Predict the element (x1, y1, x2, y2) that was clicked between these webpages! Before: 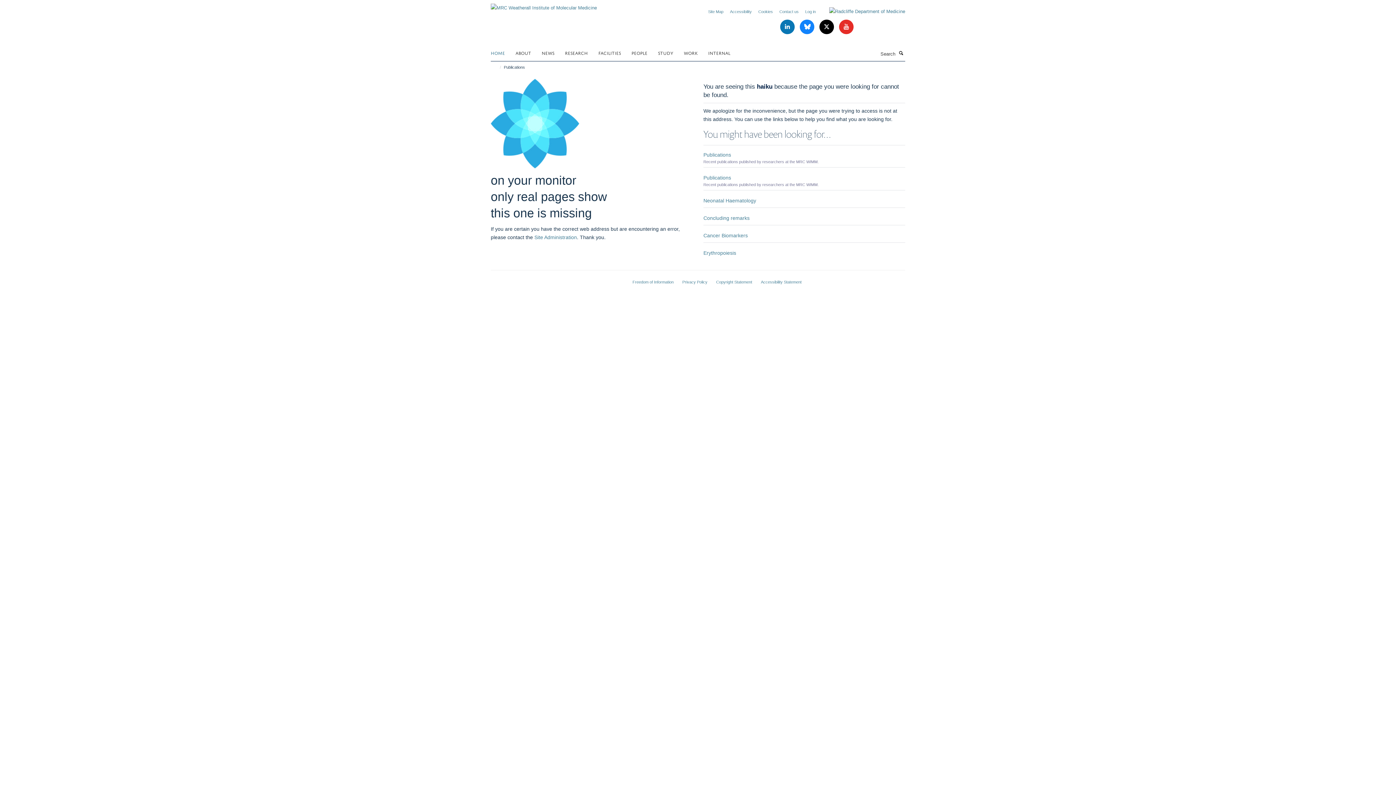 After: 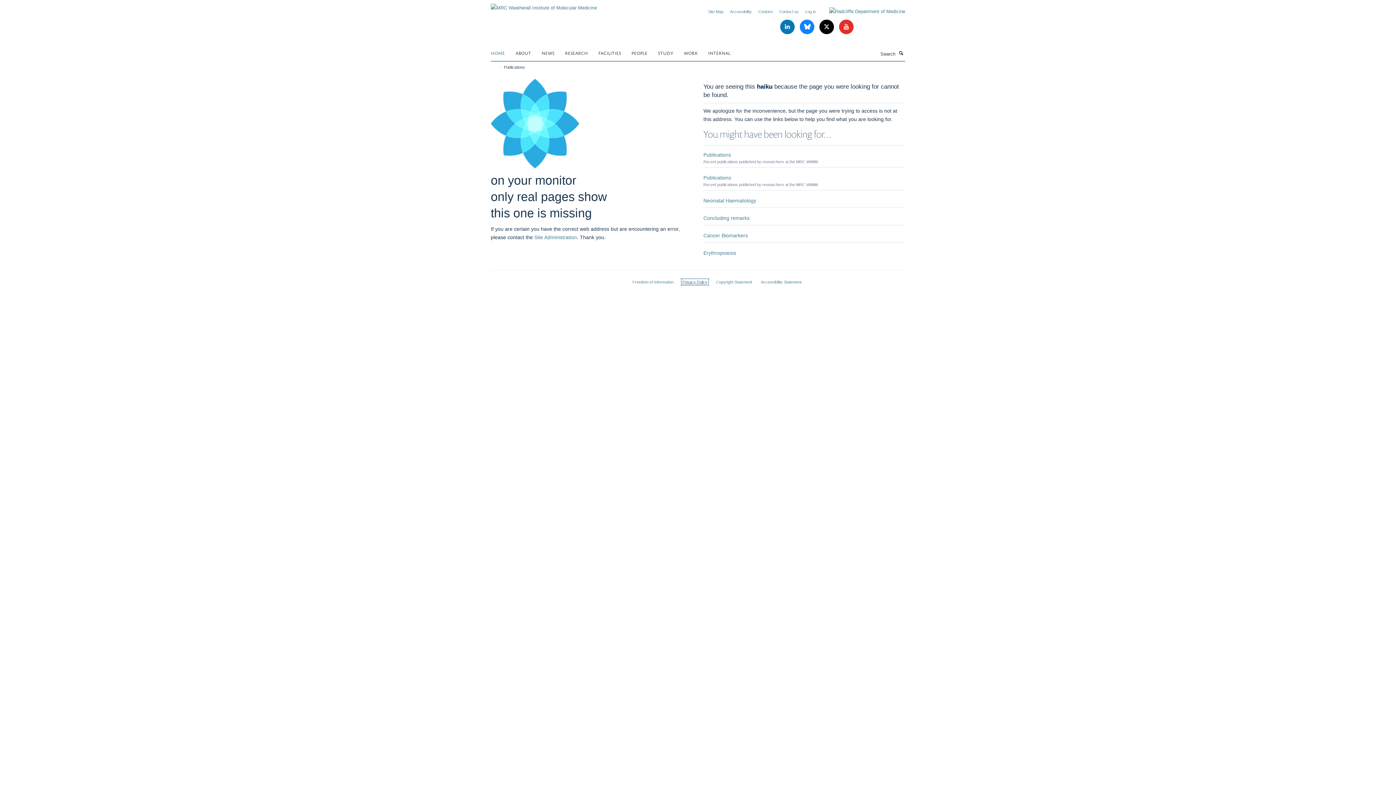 Action: bbox: (682, 279, 707, 284) label: Privacy Policy